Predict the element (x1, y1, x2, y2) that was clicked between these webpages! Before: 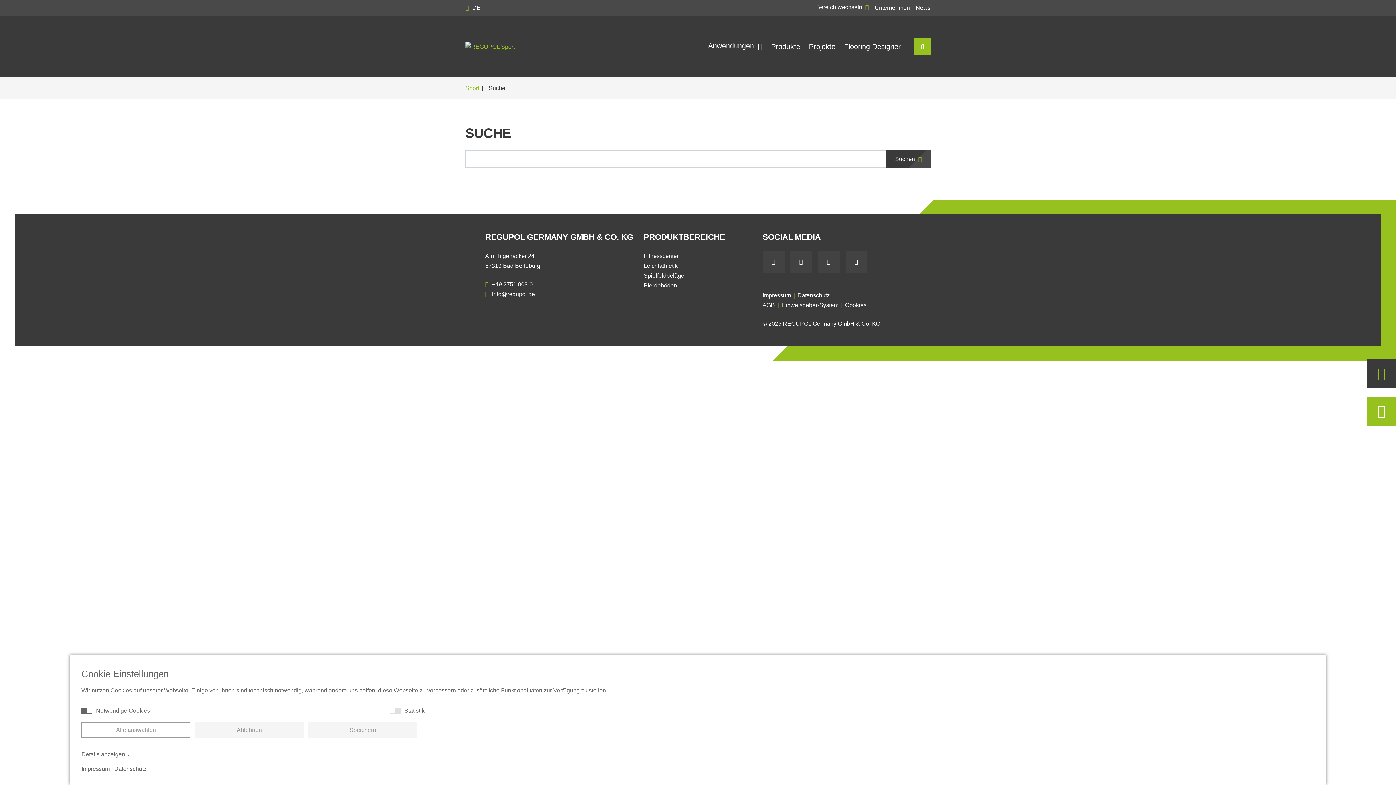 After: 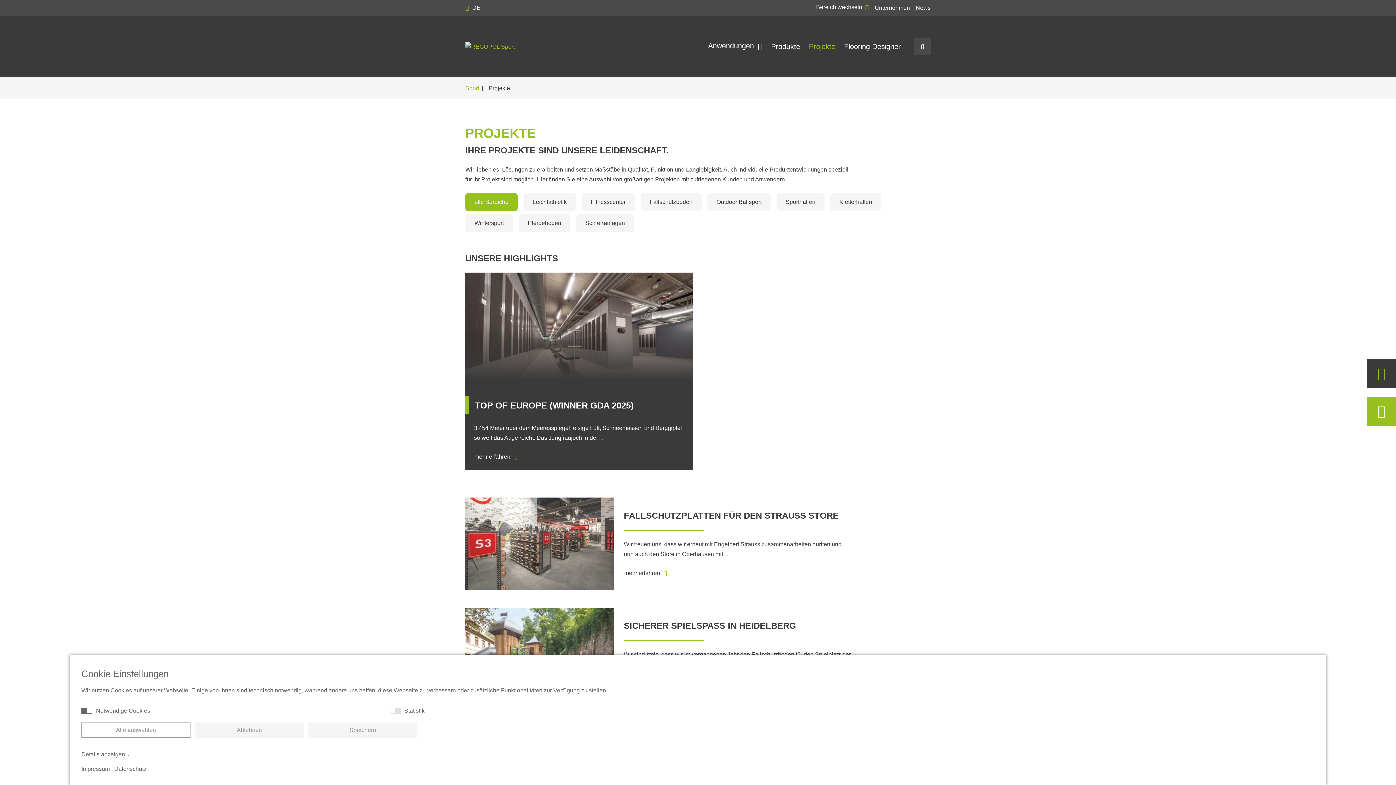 Action: bbox: (804, 37, 840, 55) label: Projekte